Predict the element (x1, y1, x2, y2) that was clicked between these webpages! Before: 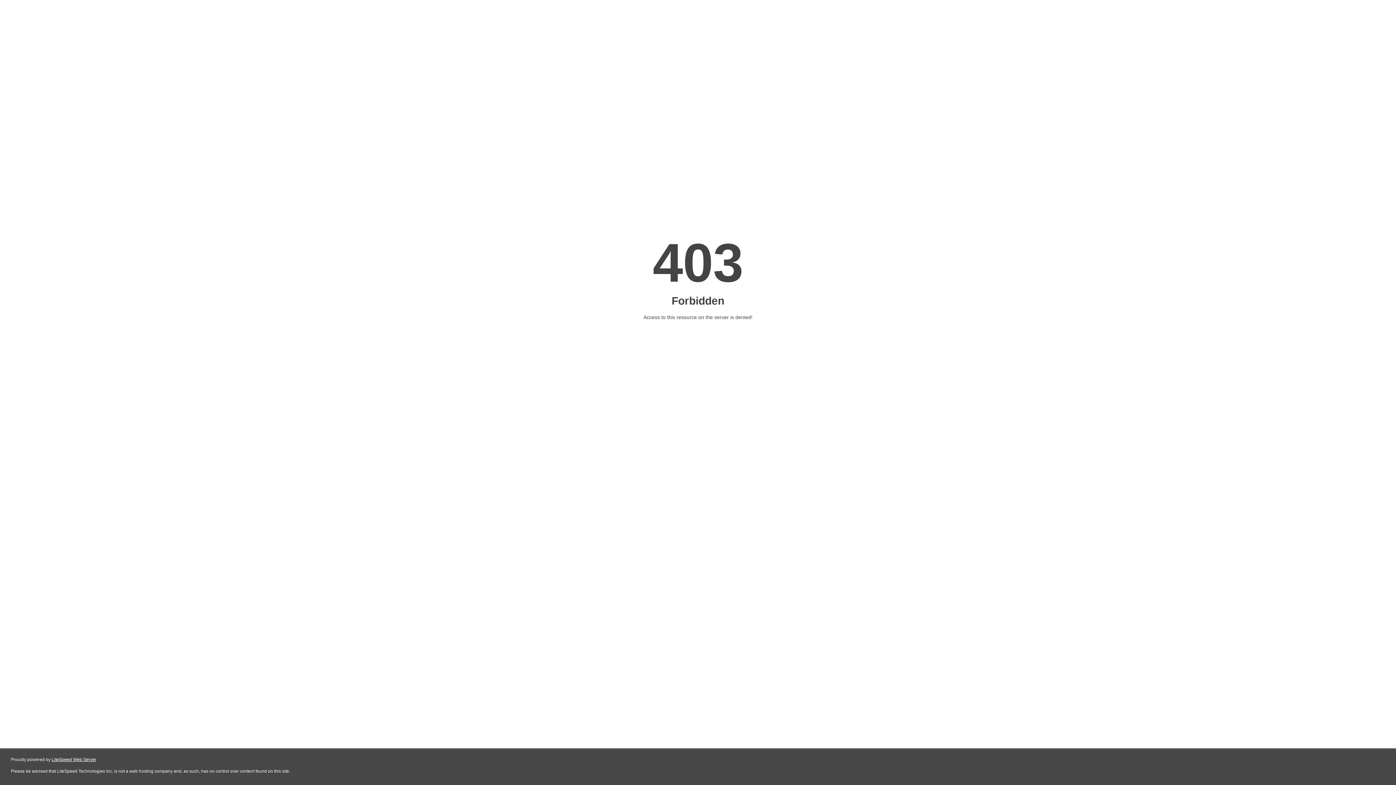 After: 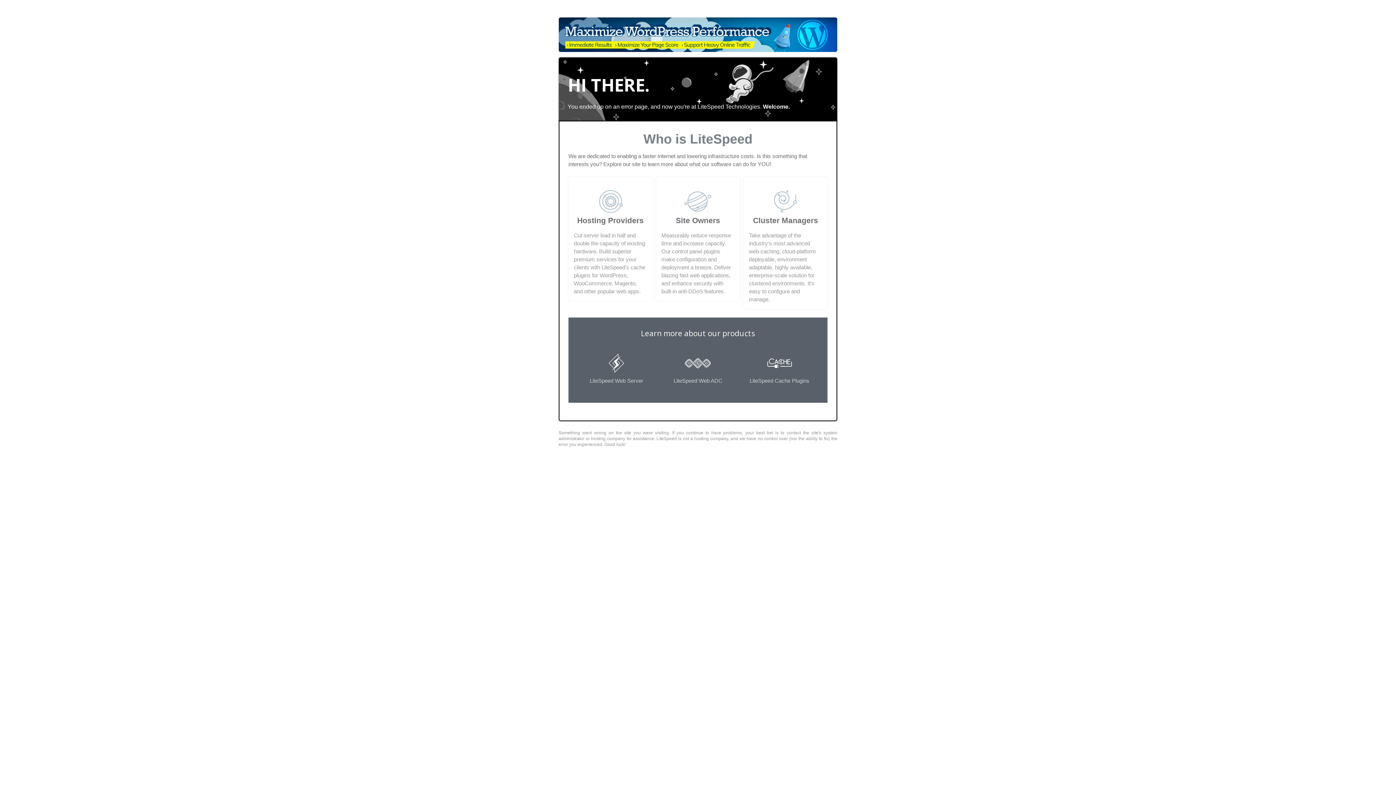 Action: label: LiteSpeed Web Server bbox: (51, 757, 96, 762)